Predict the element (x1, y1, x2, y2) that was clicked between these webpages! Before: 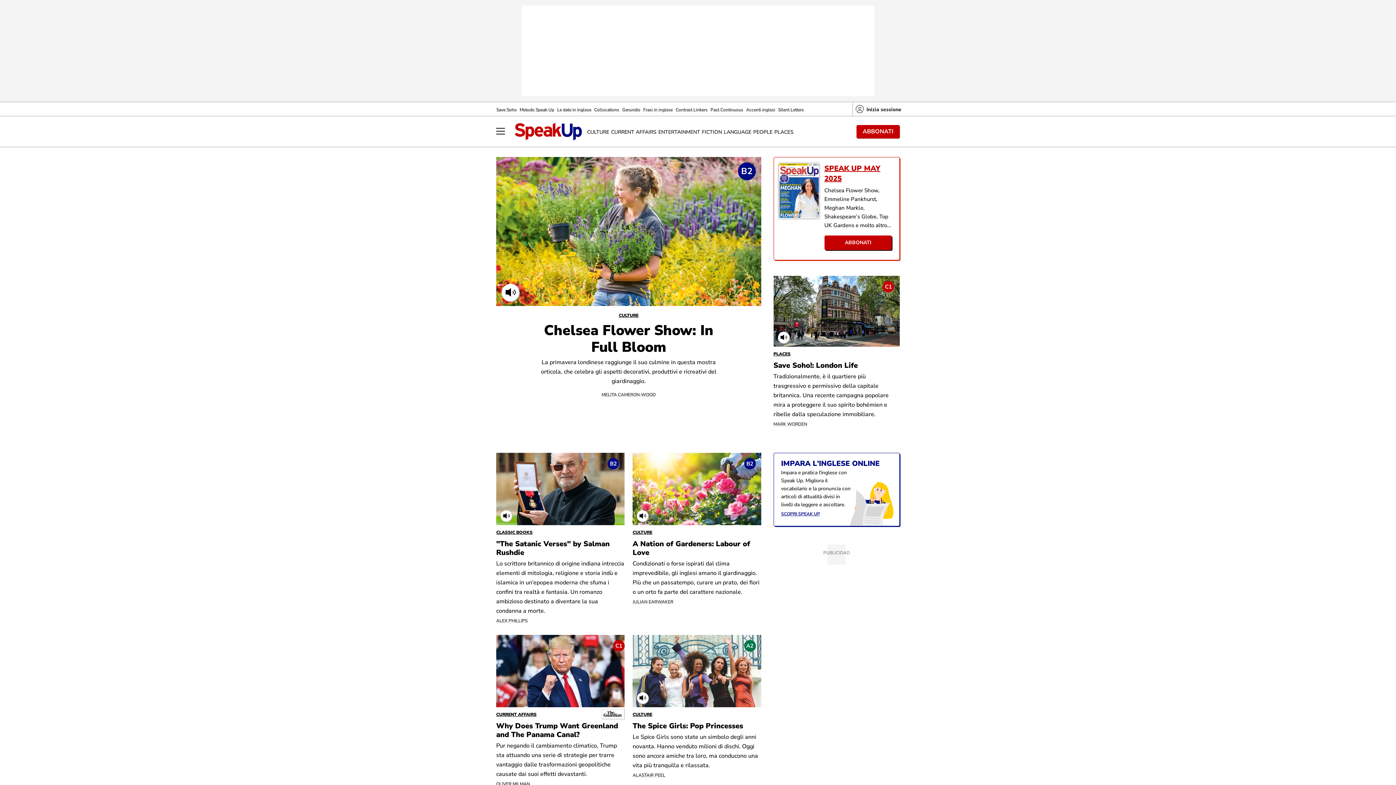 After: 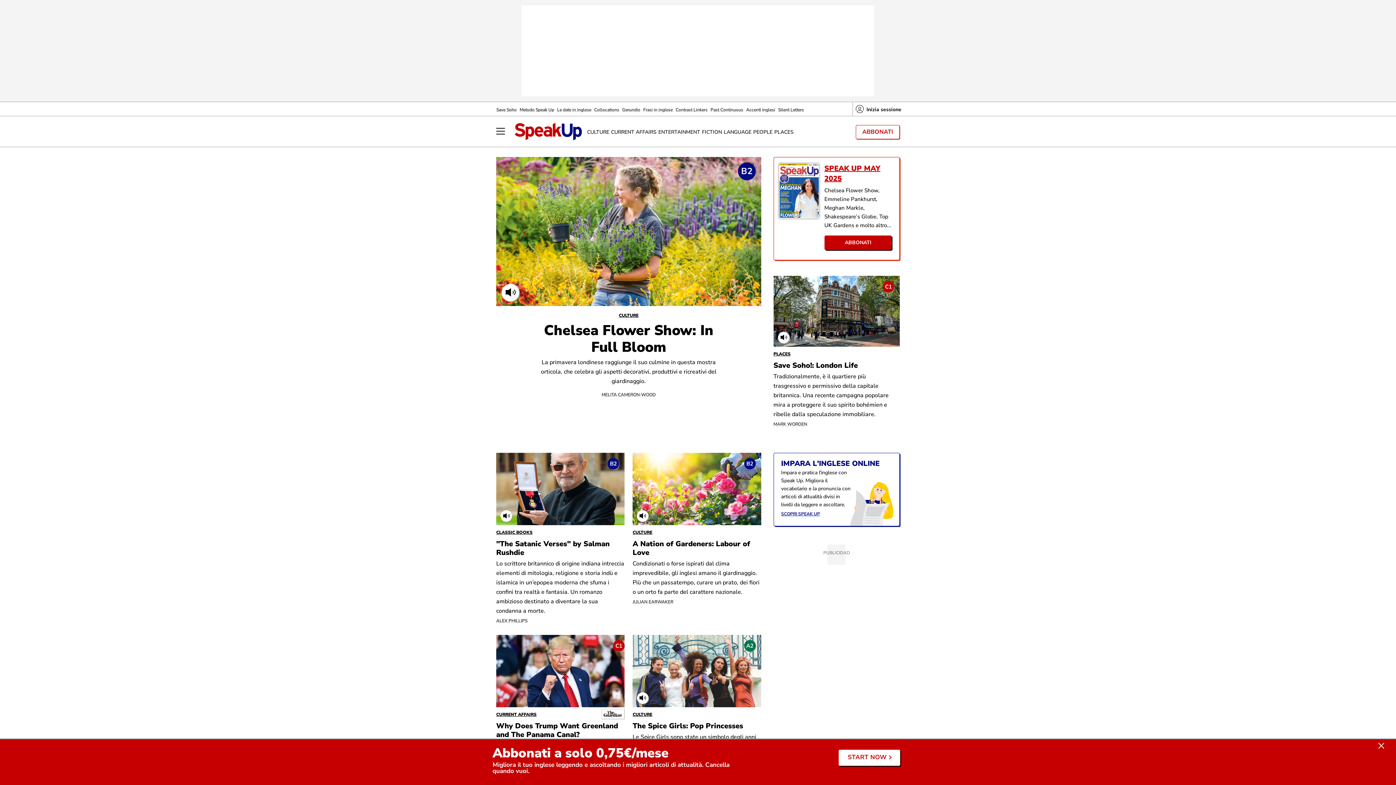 Action: label: ABBONATI bbox: (862, 125, 893, 138)